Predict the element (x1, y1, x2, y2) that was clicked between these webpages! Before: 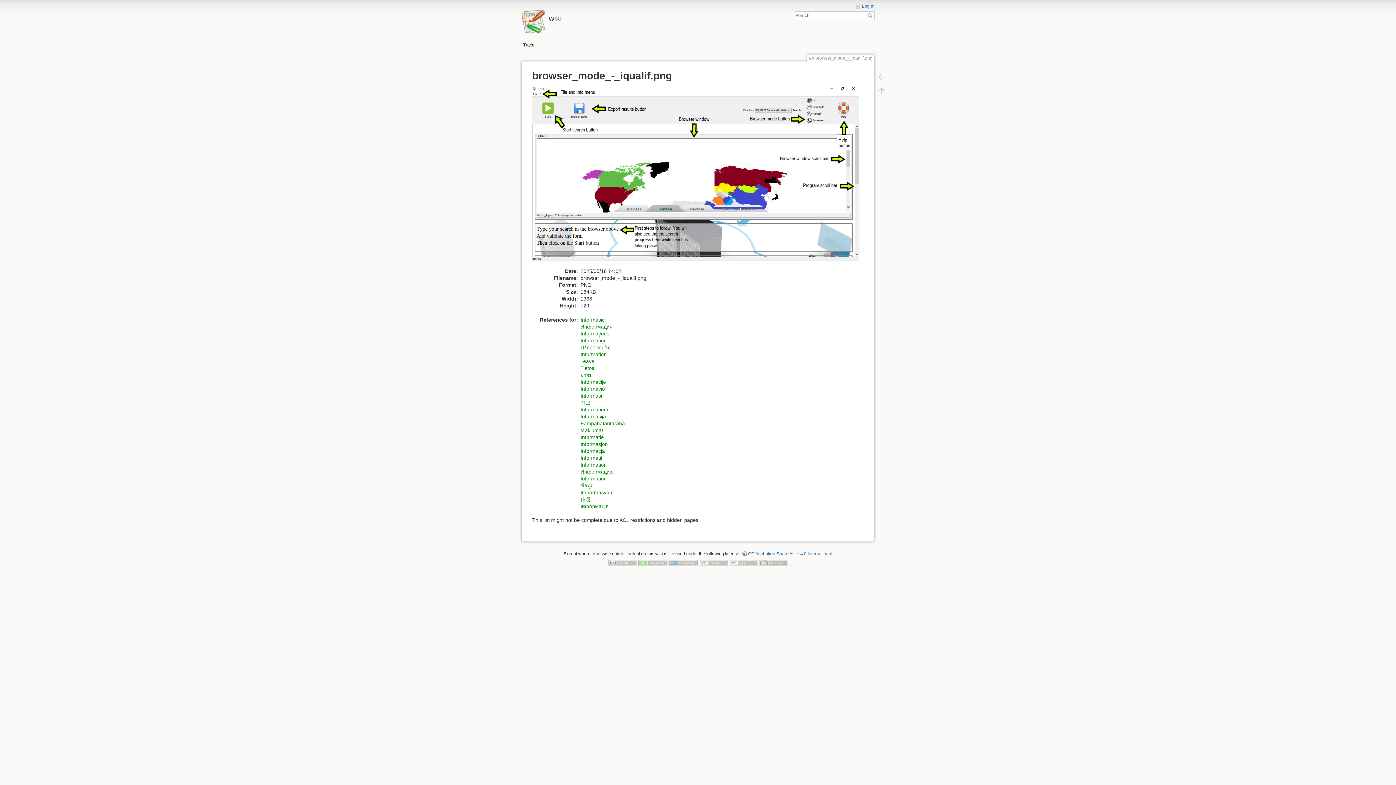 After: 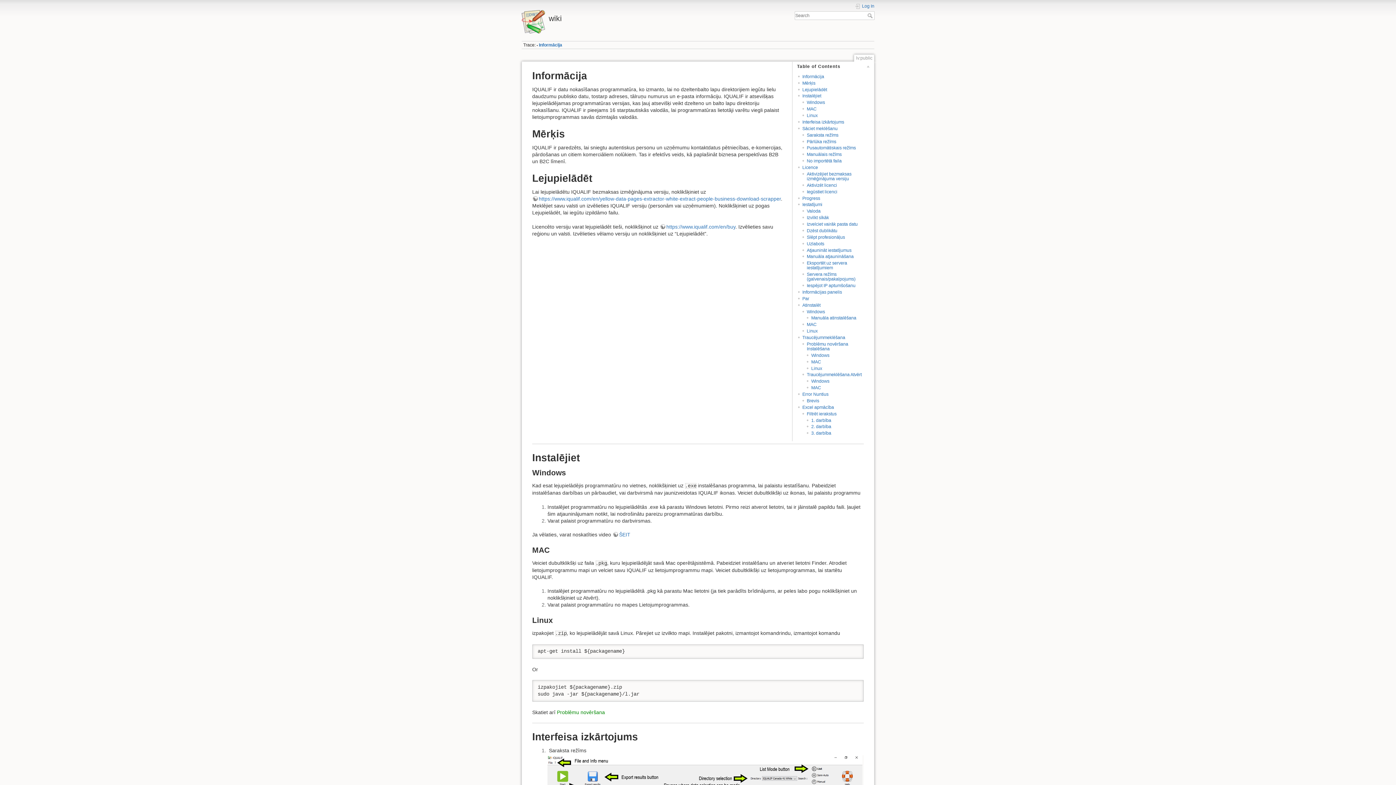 Action: bbox: (580, 413, 606, 419) label: Informācija